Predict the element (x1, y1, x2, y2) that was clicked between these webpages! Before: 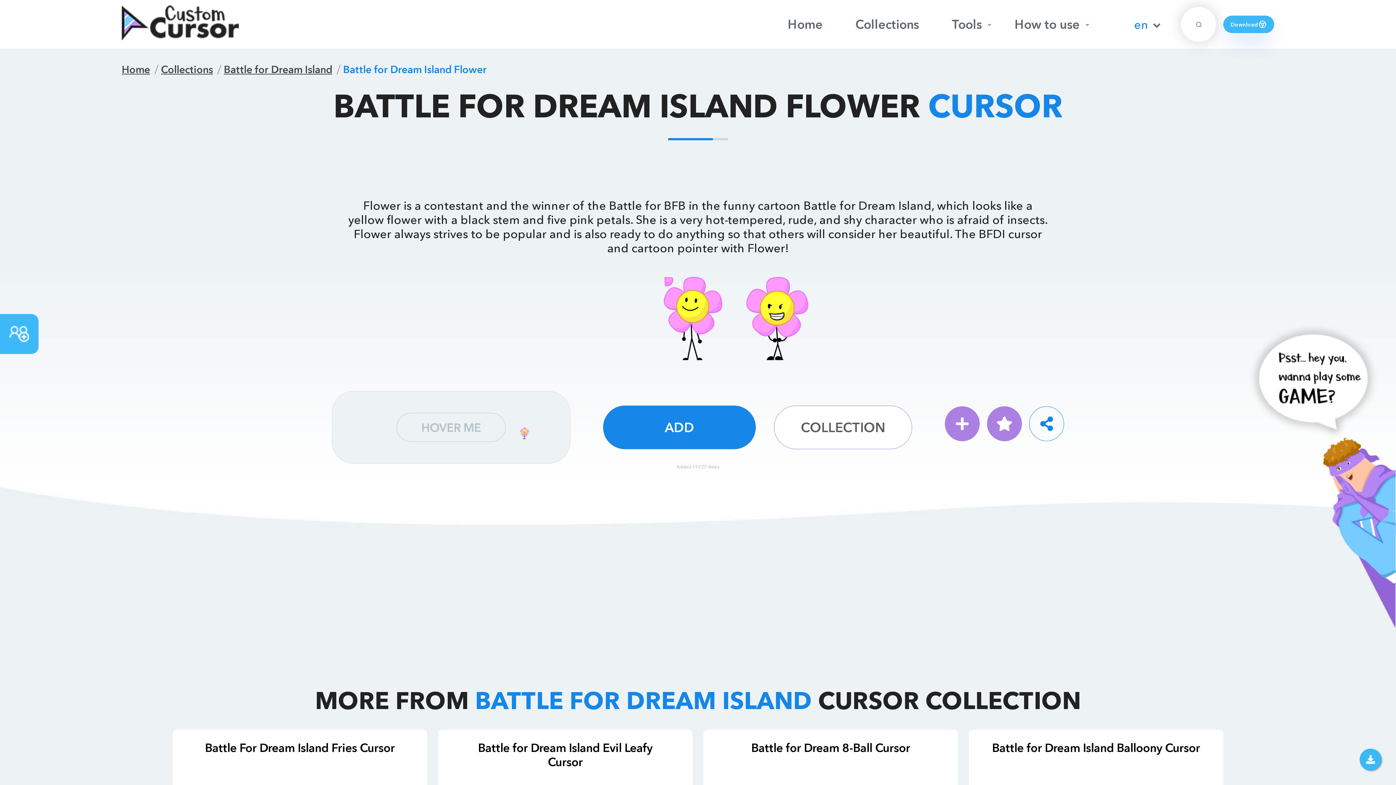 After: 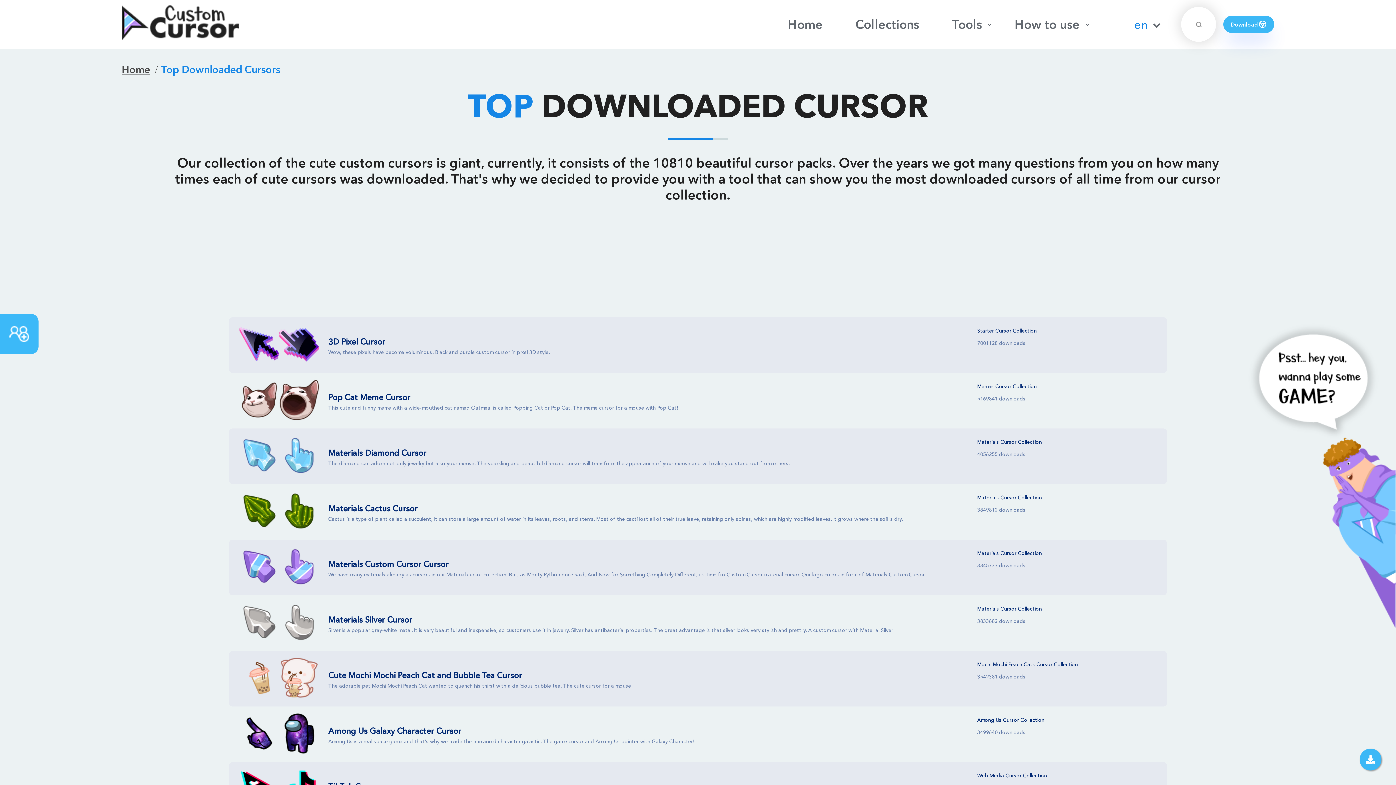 Action: bbox: (676, 464, 719, 469) label: Added 69925 times